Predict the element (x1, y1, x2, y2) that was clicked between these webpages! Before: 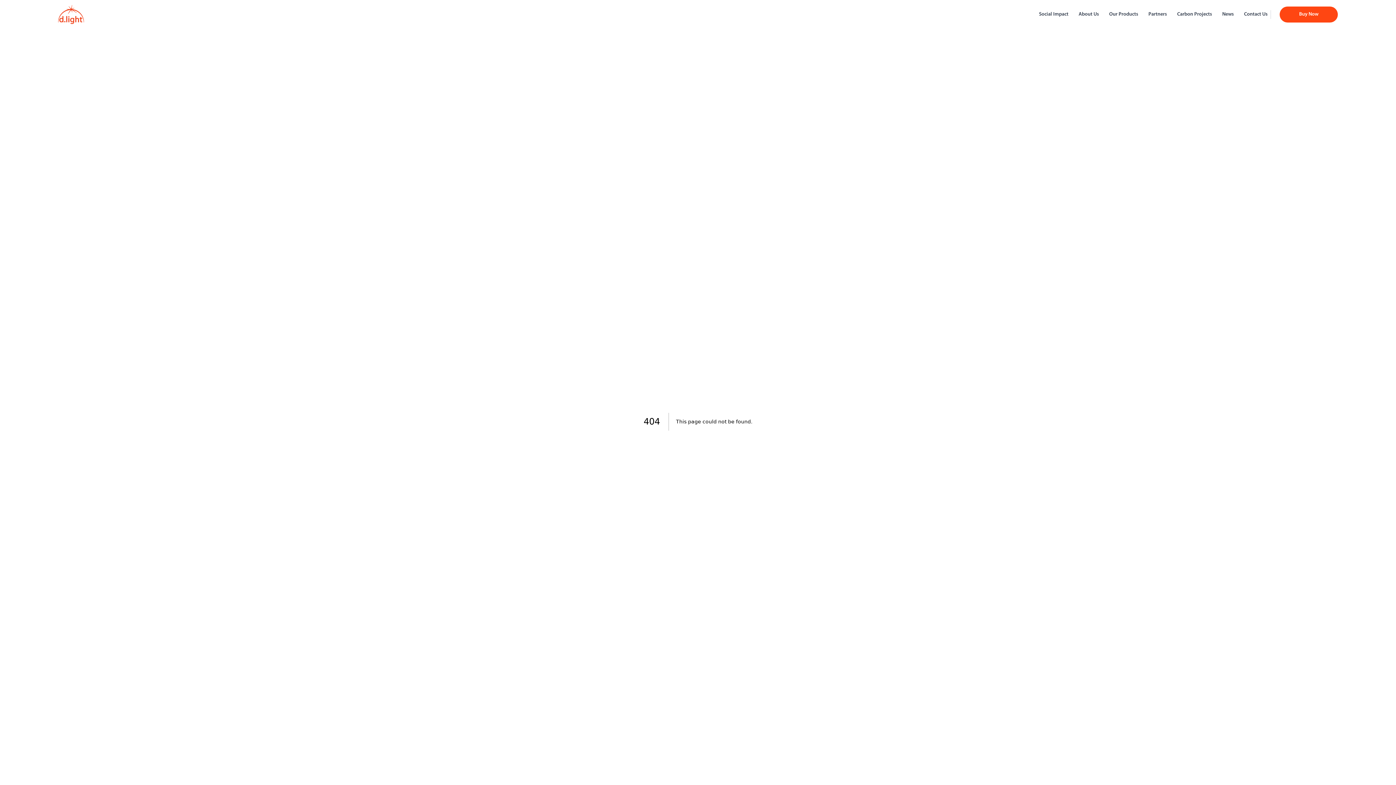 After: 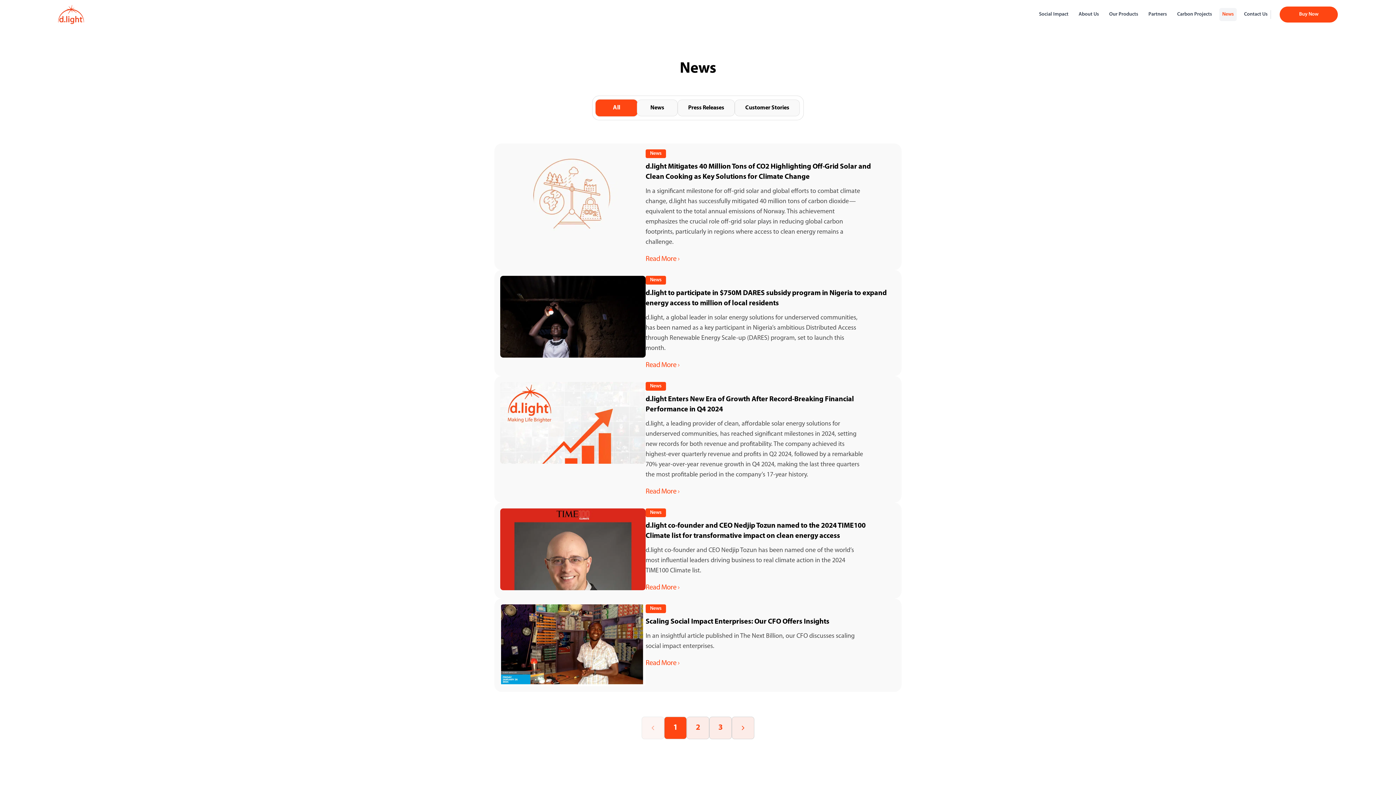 Action: bbox: (1219, 8, 1237, 21) label: News